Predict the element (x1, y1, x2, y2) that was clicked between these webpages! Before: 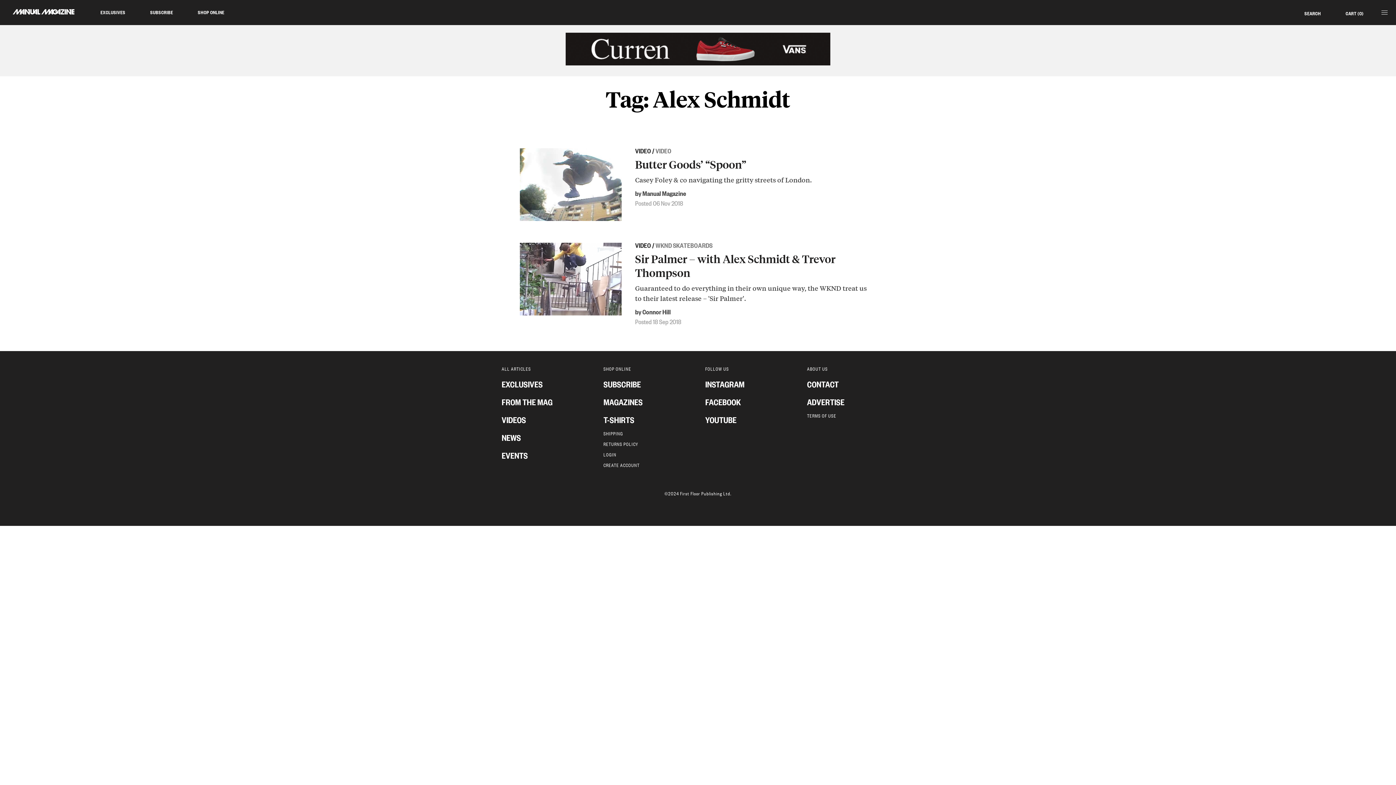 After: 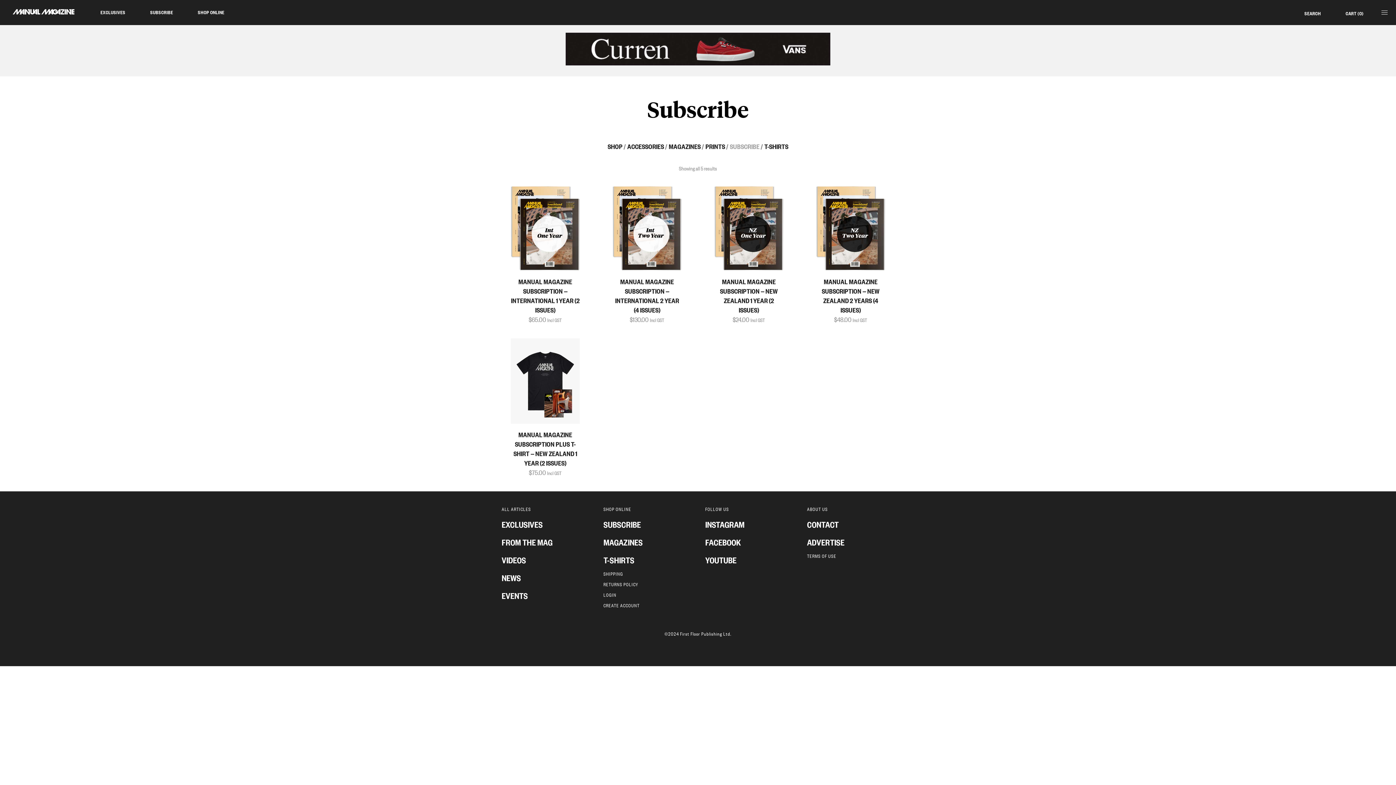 Action: bbox: (137, 0, 185, 24) label: SUBSCRIBE